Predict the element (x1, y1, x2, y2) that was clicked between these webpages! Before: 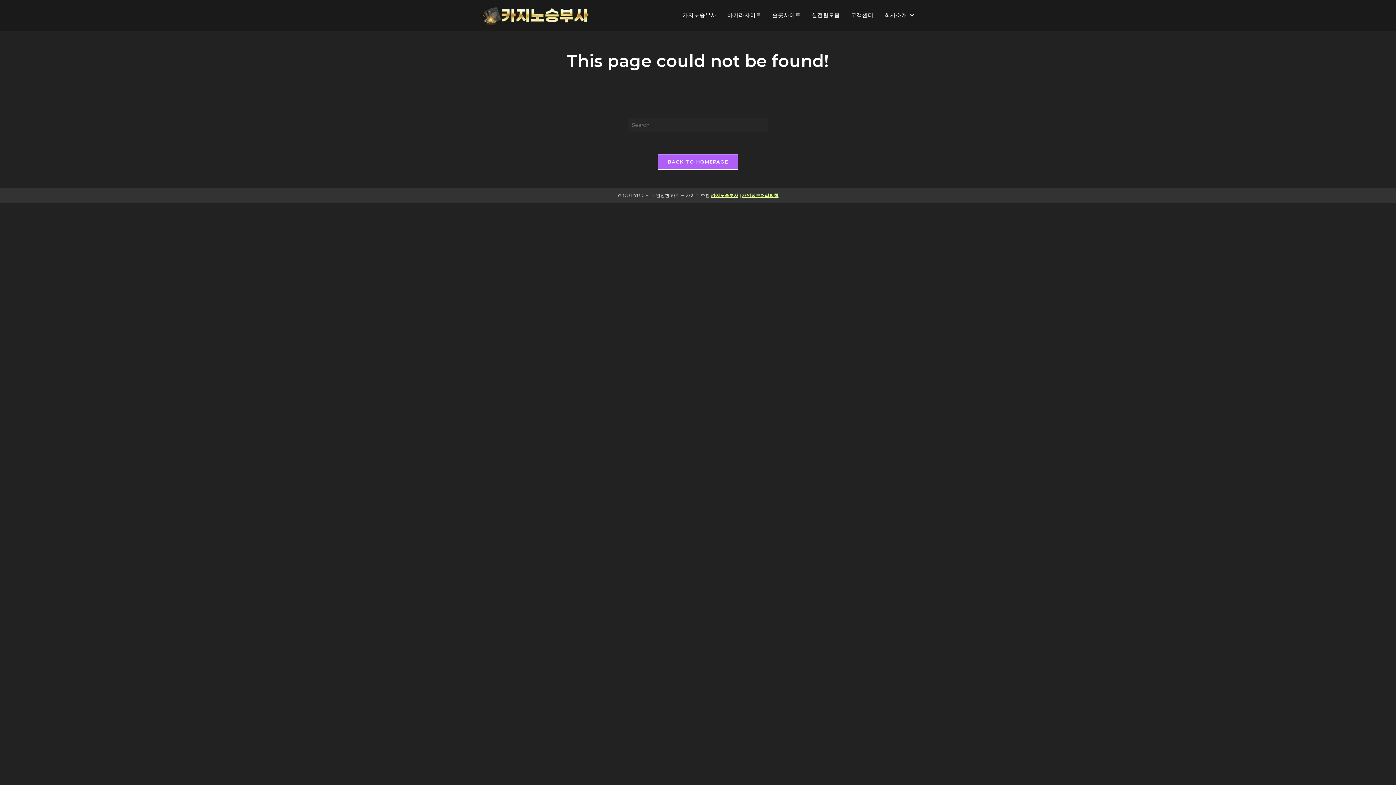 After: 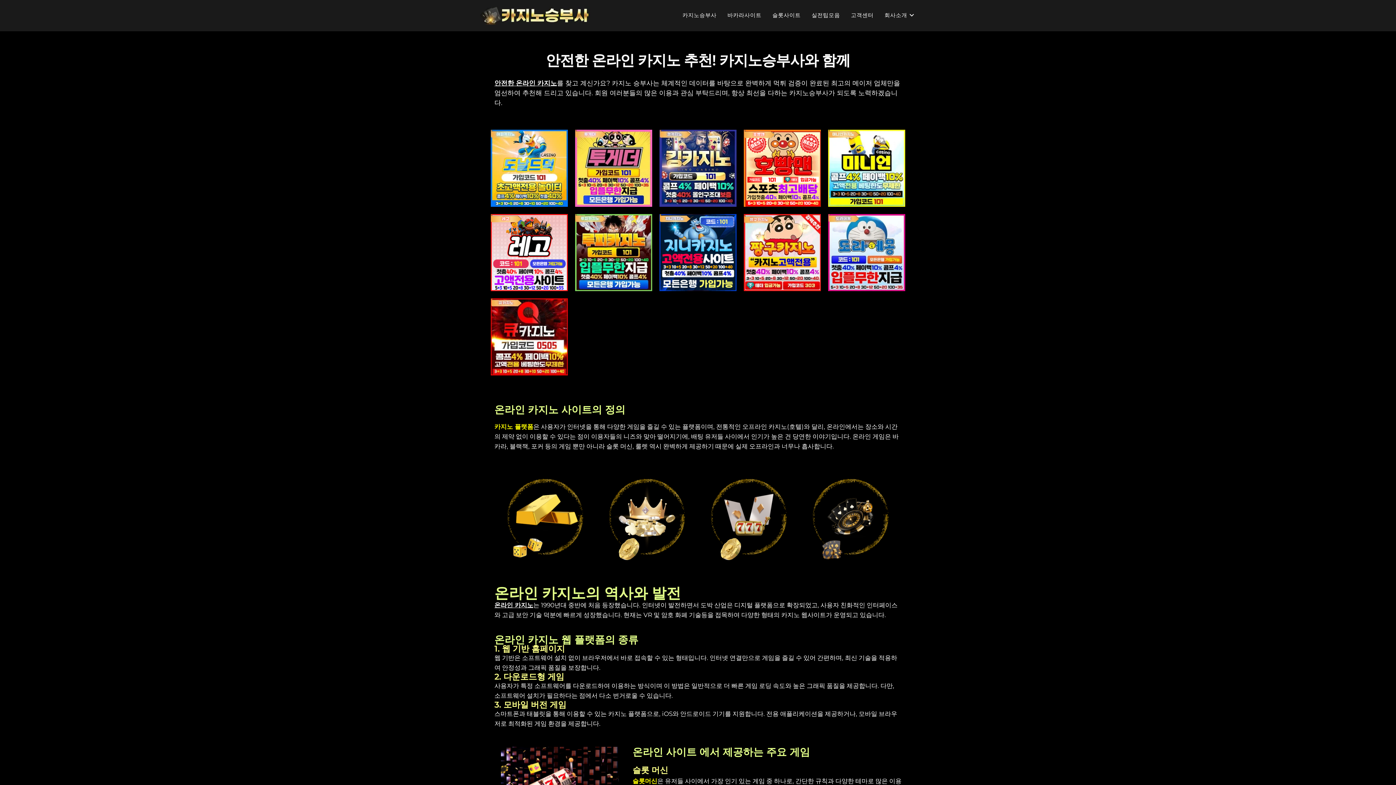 Action: bbox: (711, 192, 738, 198) label: 카지노승부사